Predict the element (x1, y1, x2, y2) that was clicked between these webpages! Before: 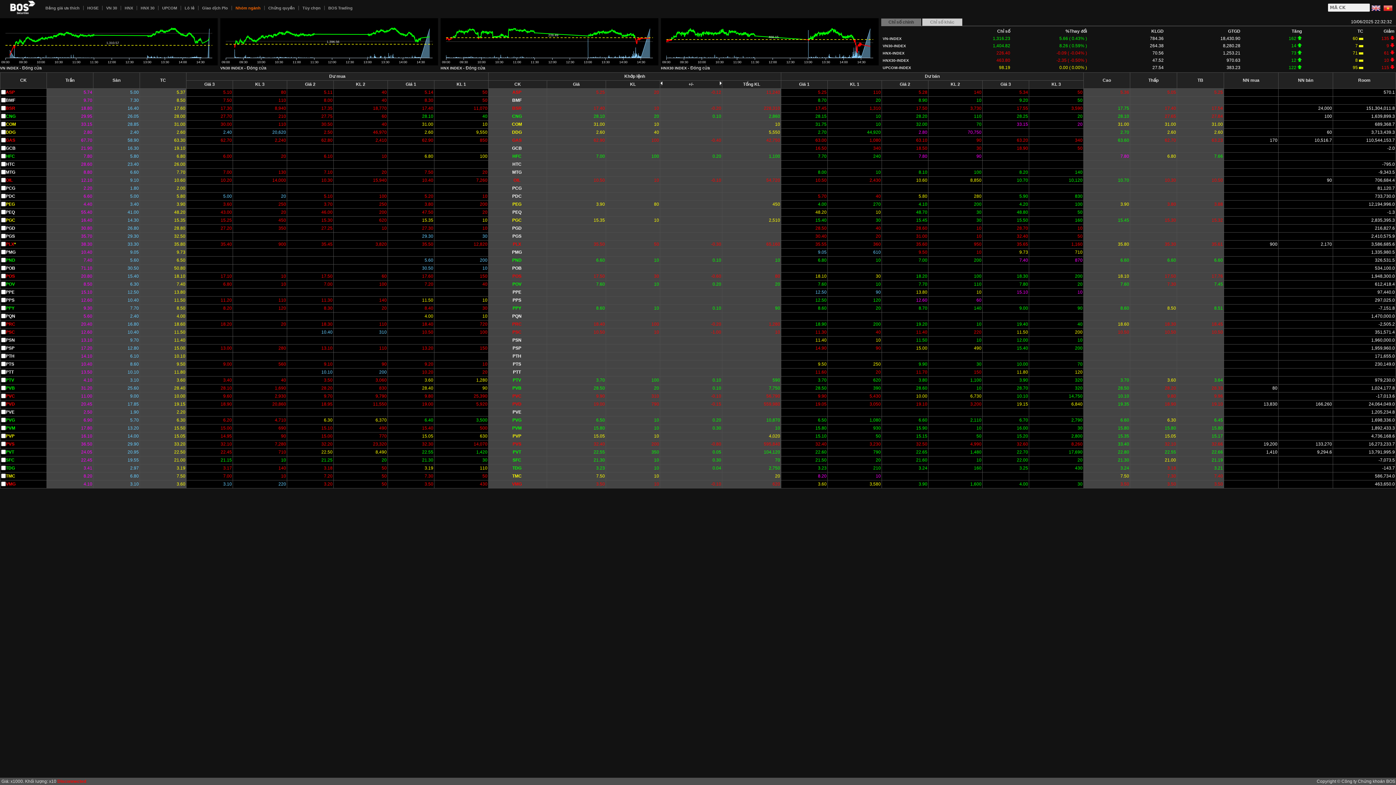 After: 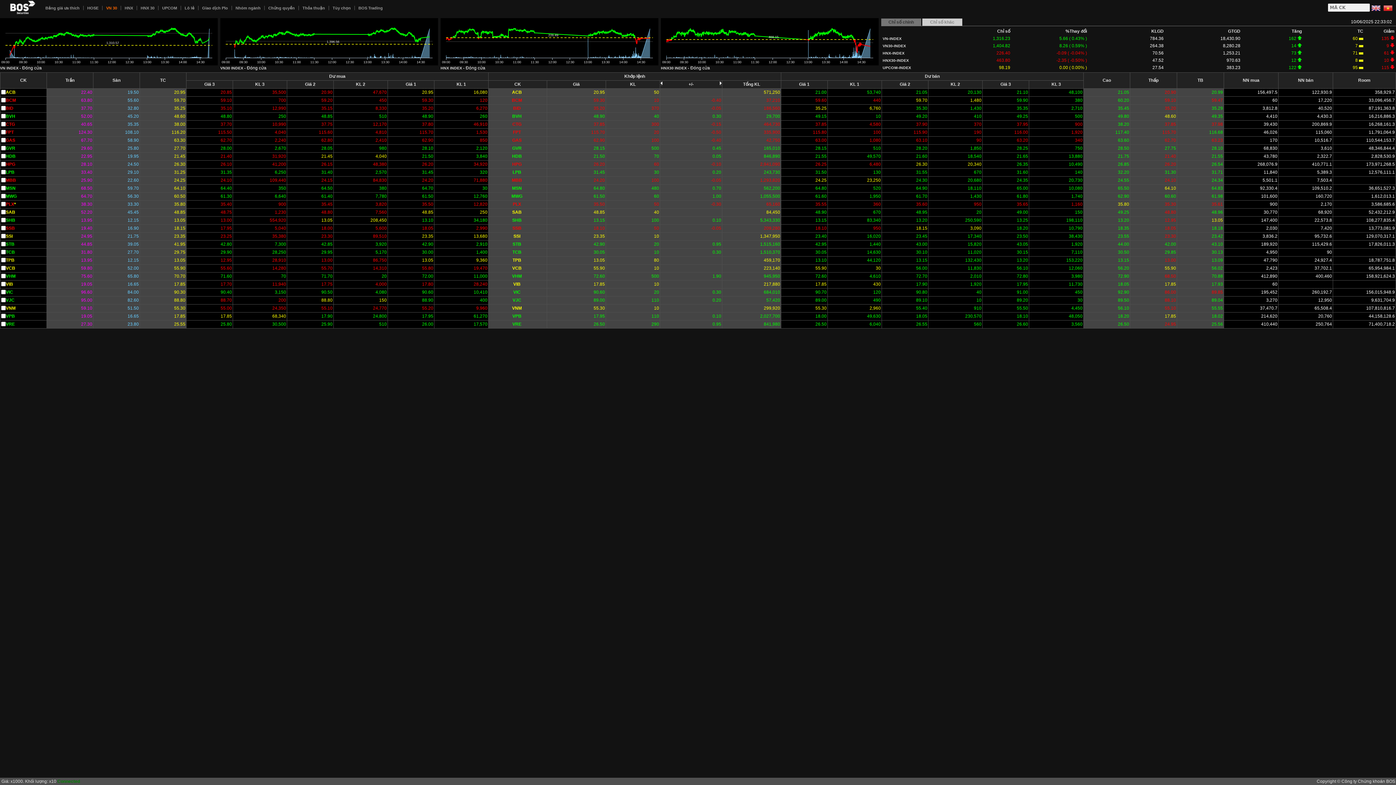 Action: bbox: (102, 5, 120, 10) label: VN 30